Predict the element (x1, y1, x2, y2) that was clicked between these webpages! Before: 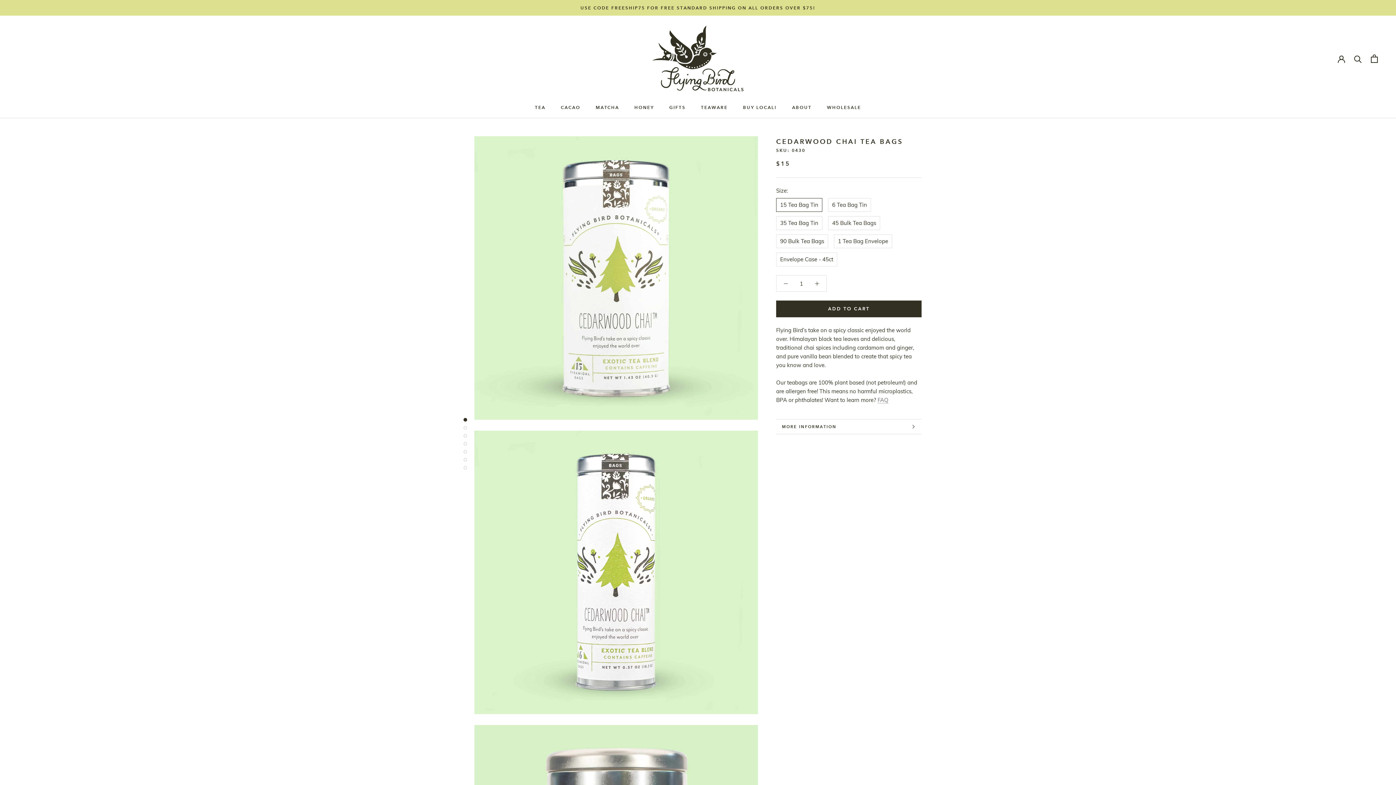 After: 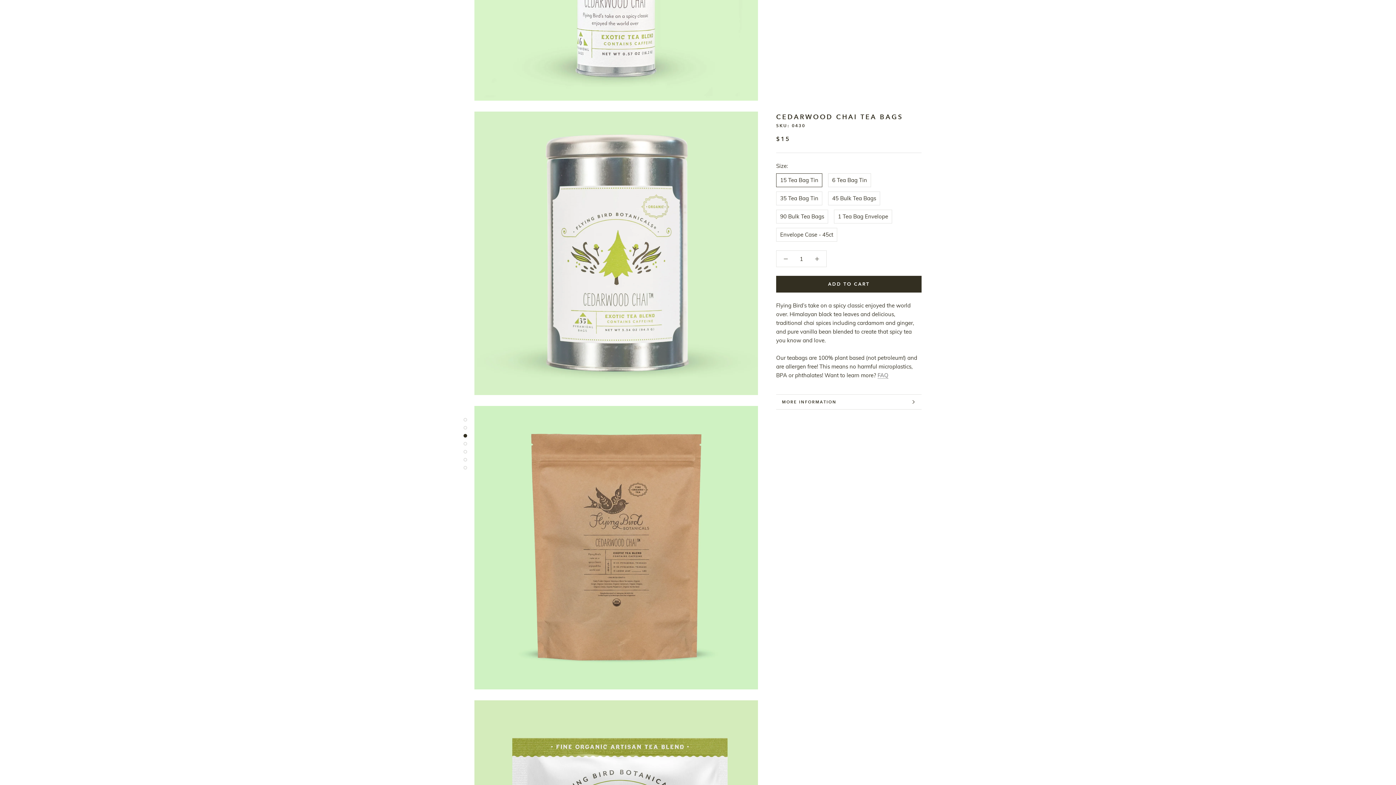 Action: bbox: (463, 434, 467, 437)